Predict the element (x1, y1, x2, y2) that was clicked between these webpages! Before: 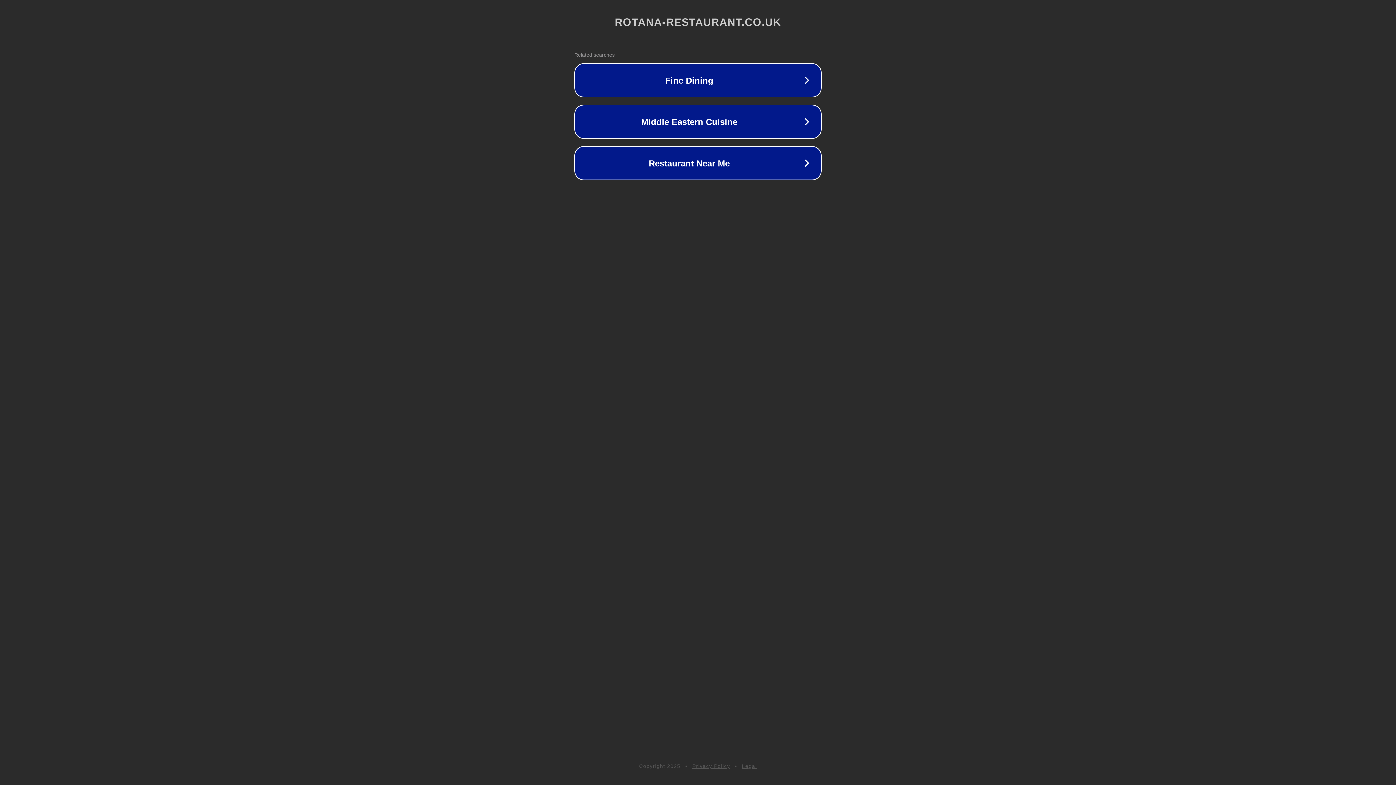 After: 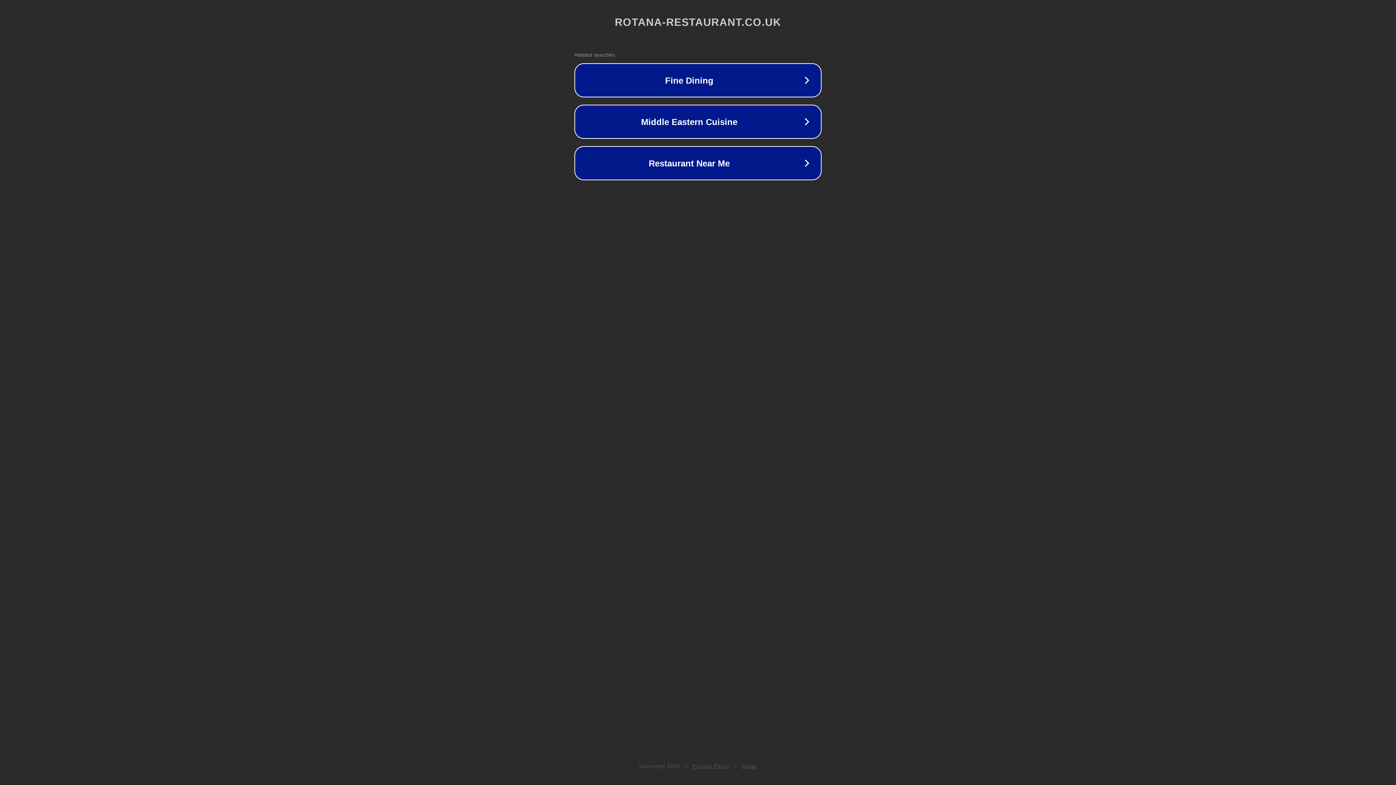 Action: label: Privacy Policy bbox: (692, 763, 730, 769)